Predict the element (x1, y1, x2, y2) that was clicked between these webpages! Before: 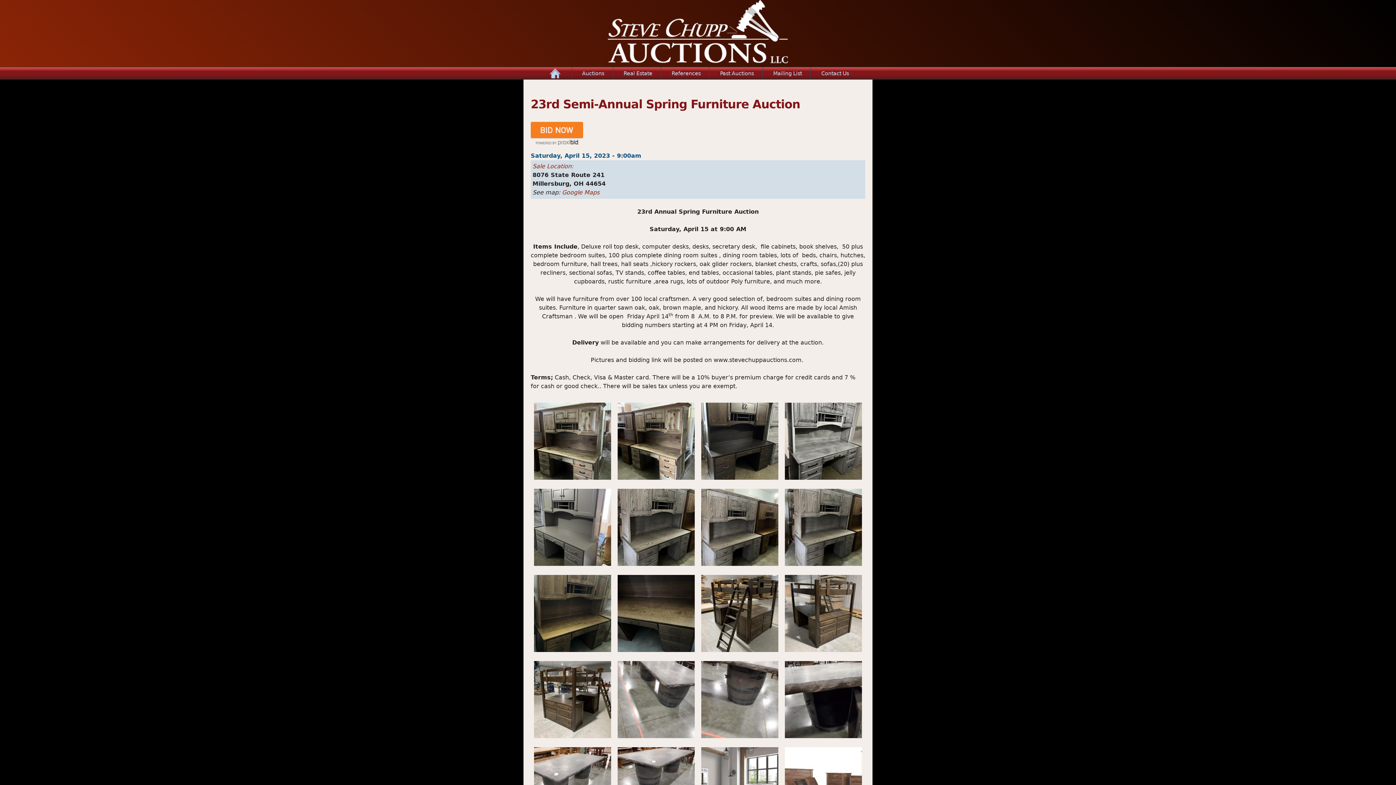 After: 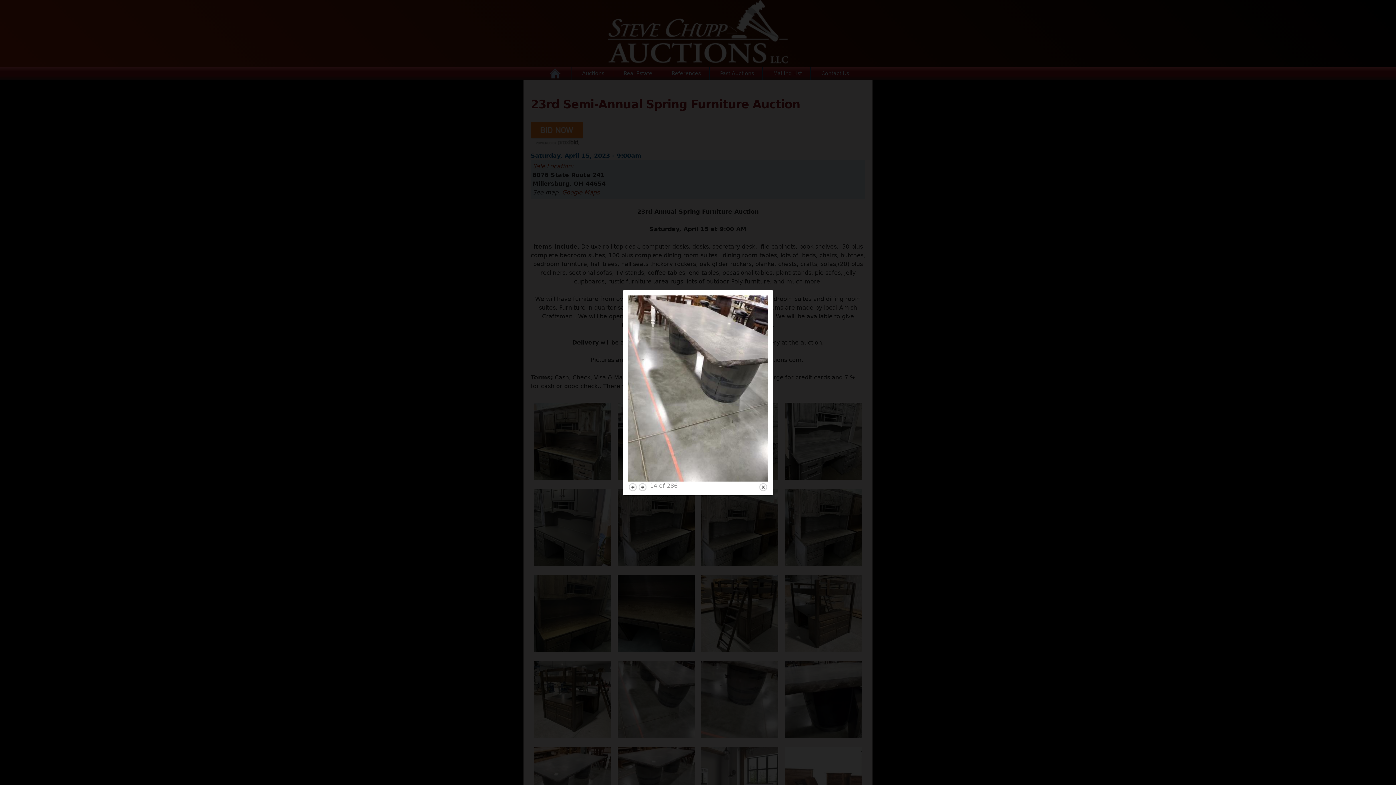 Action: bbox: (617, 732, 694, 739)